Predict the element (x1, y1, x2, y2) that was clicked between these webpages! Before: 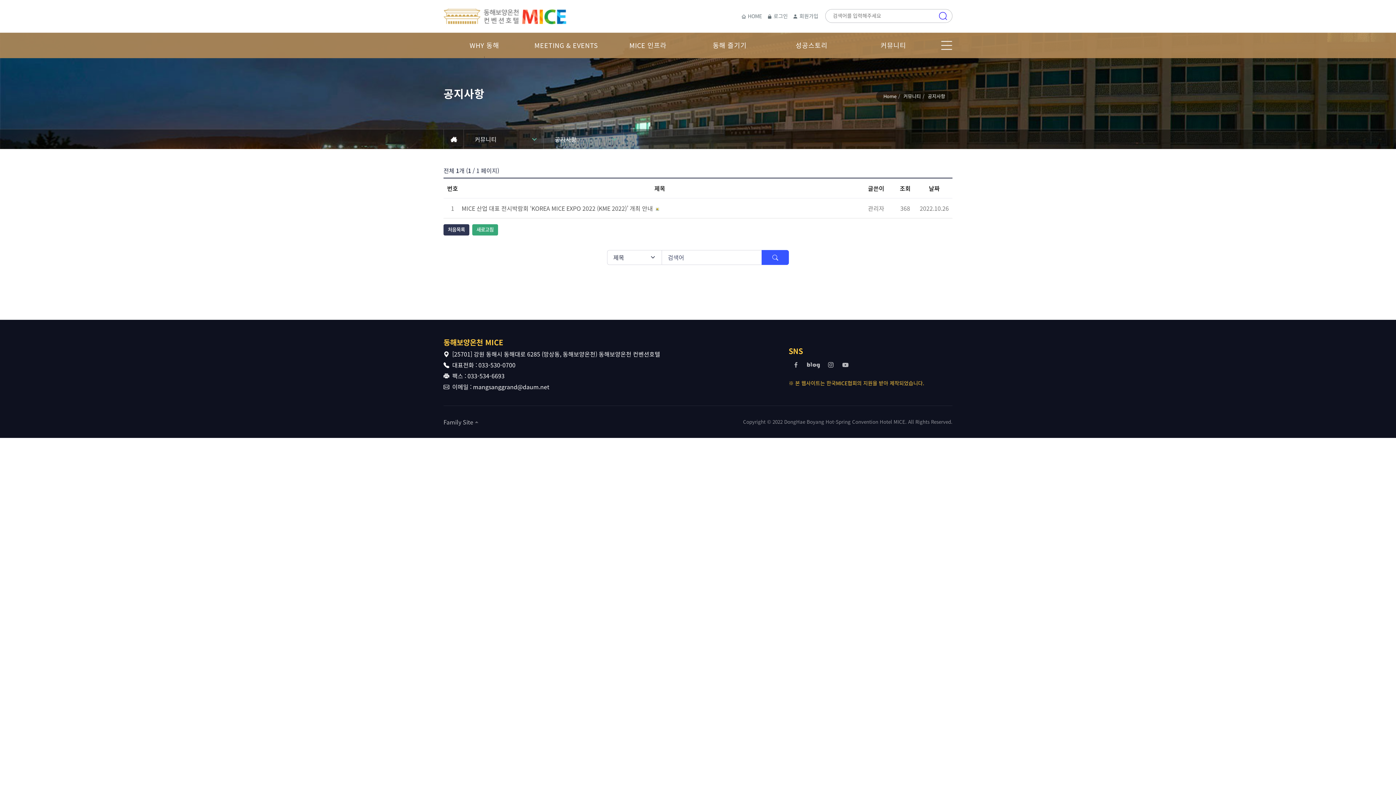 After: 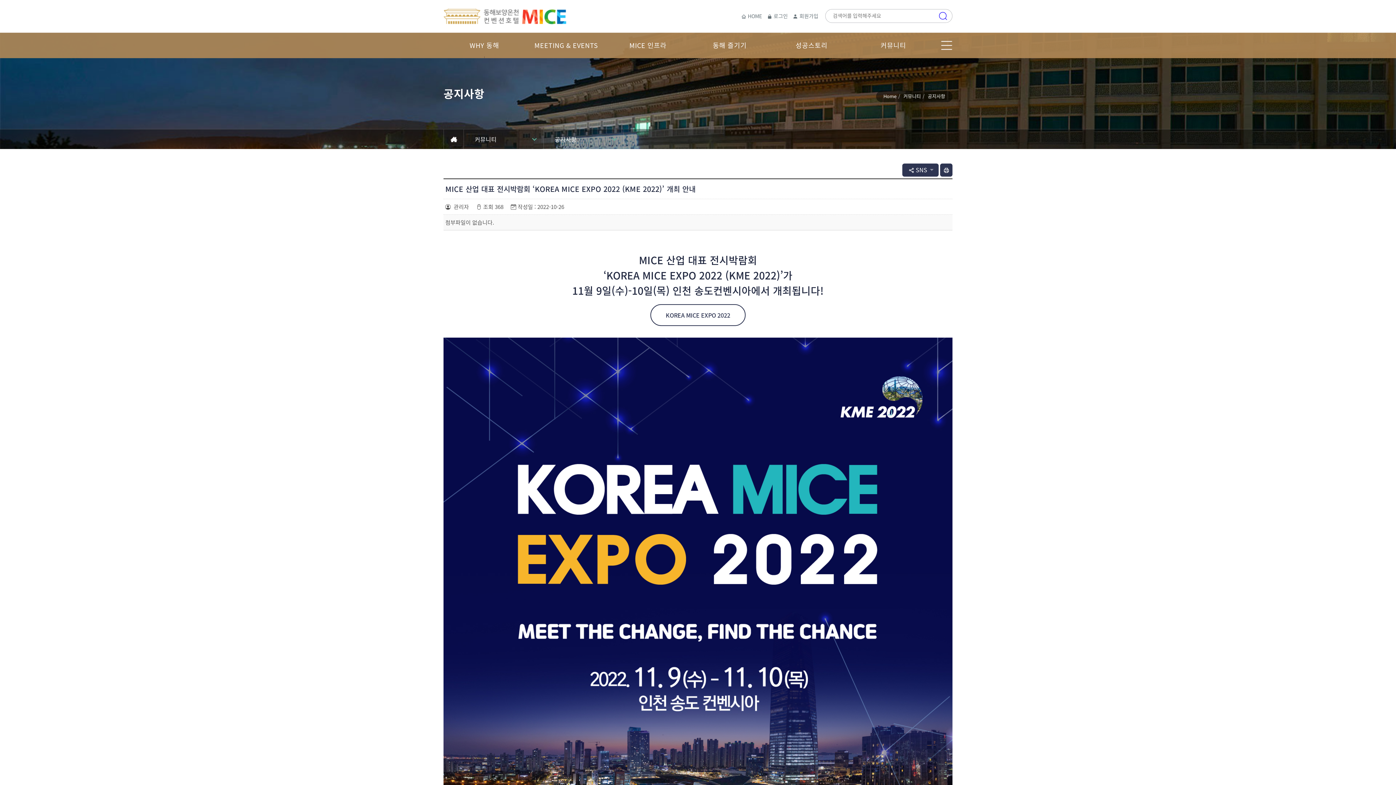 Action: bbox: (461, 204, 858, 212) label: MICE 산업 대표 전시박람회 ‘KOREA MICE EXPO 2022 (KME 2022)’ 개최 안내  